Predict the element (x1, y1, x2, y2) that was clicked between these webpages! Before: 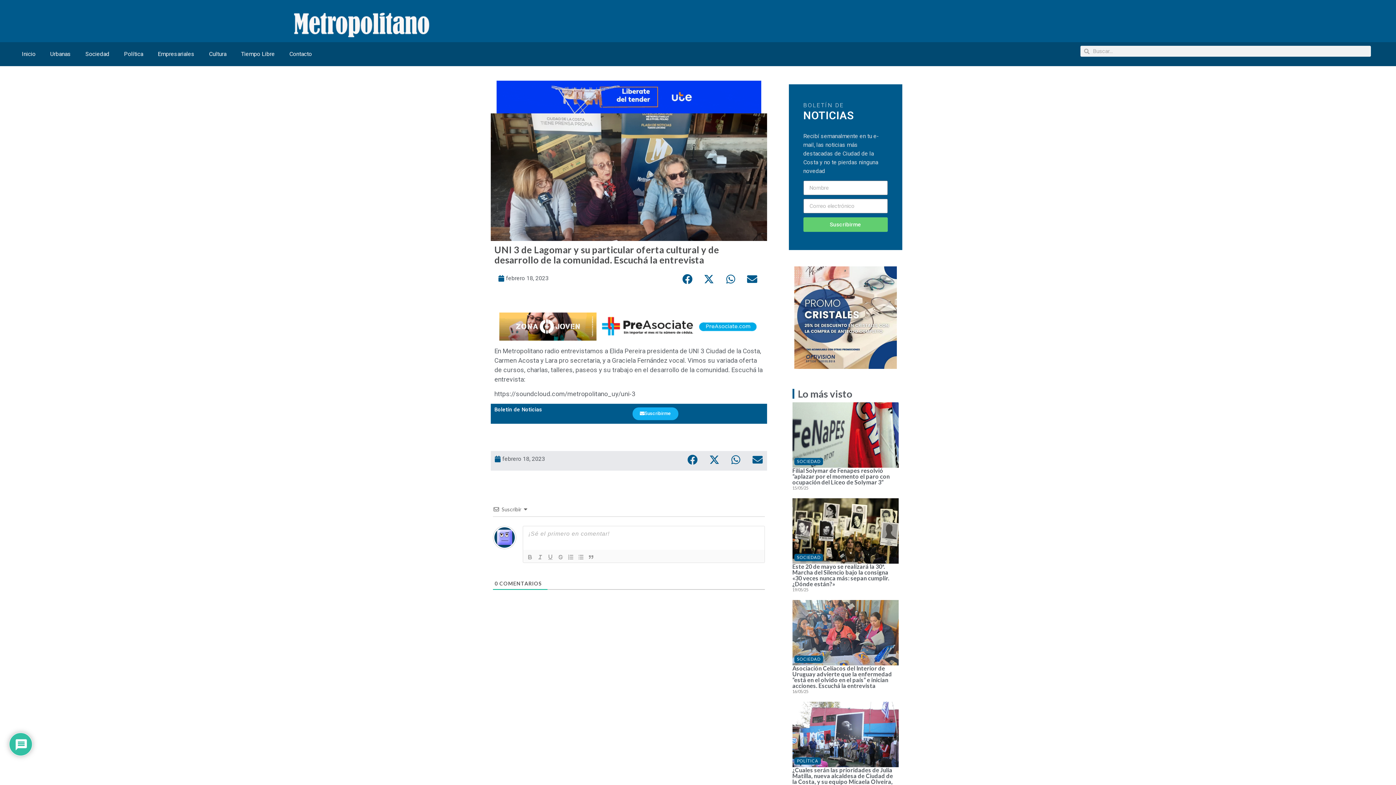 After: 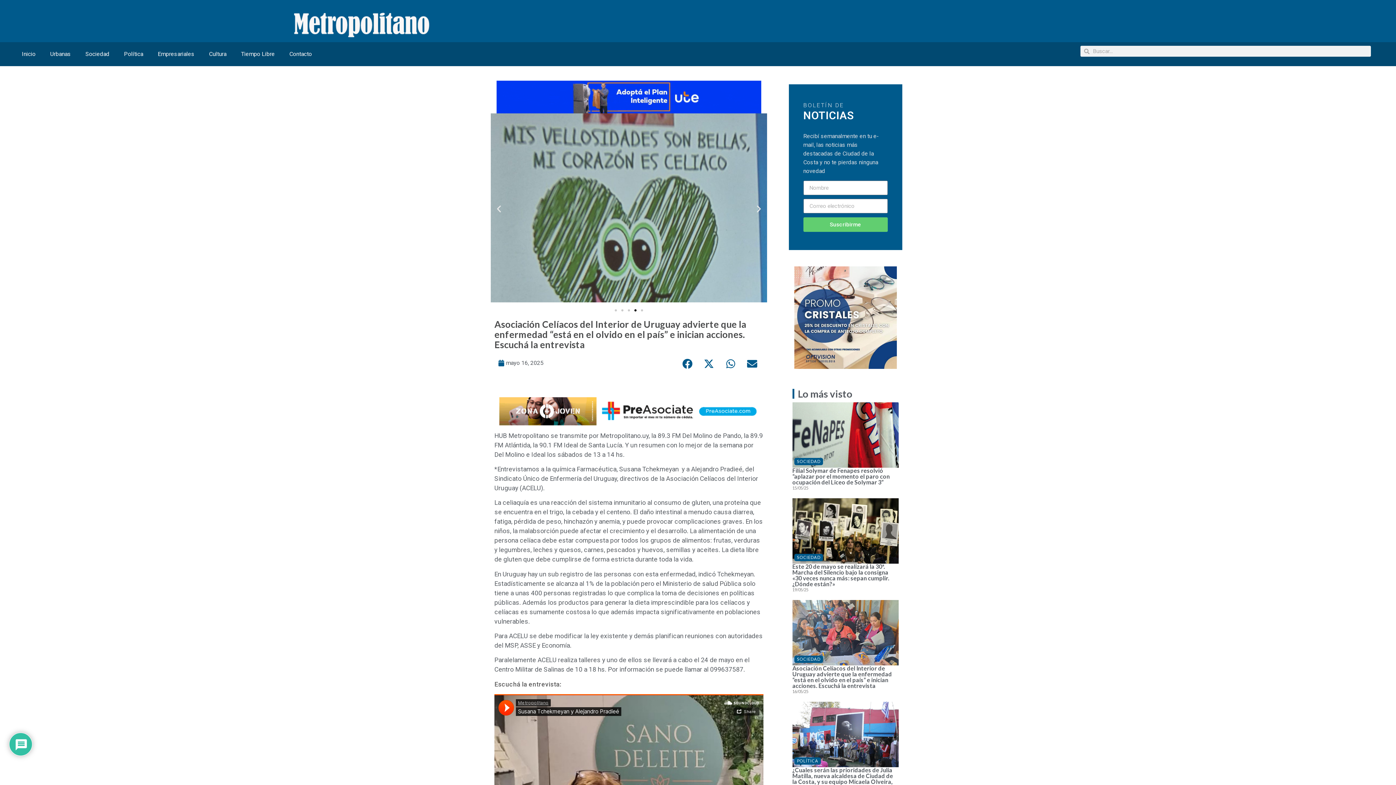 Action: label: 16/05/25 bbox: (792, 689, 808, 695)